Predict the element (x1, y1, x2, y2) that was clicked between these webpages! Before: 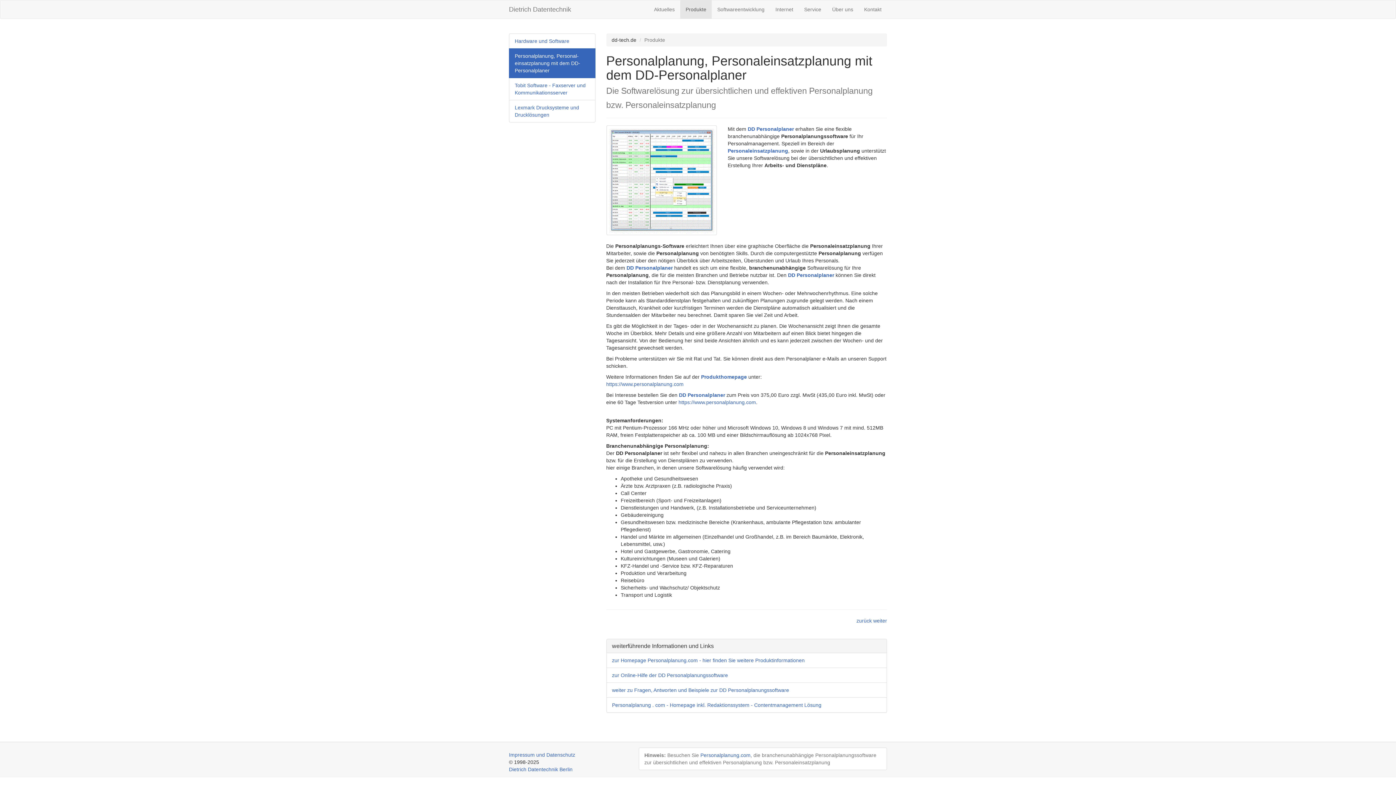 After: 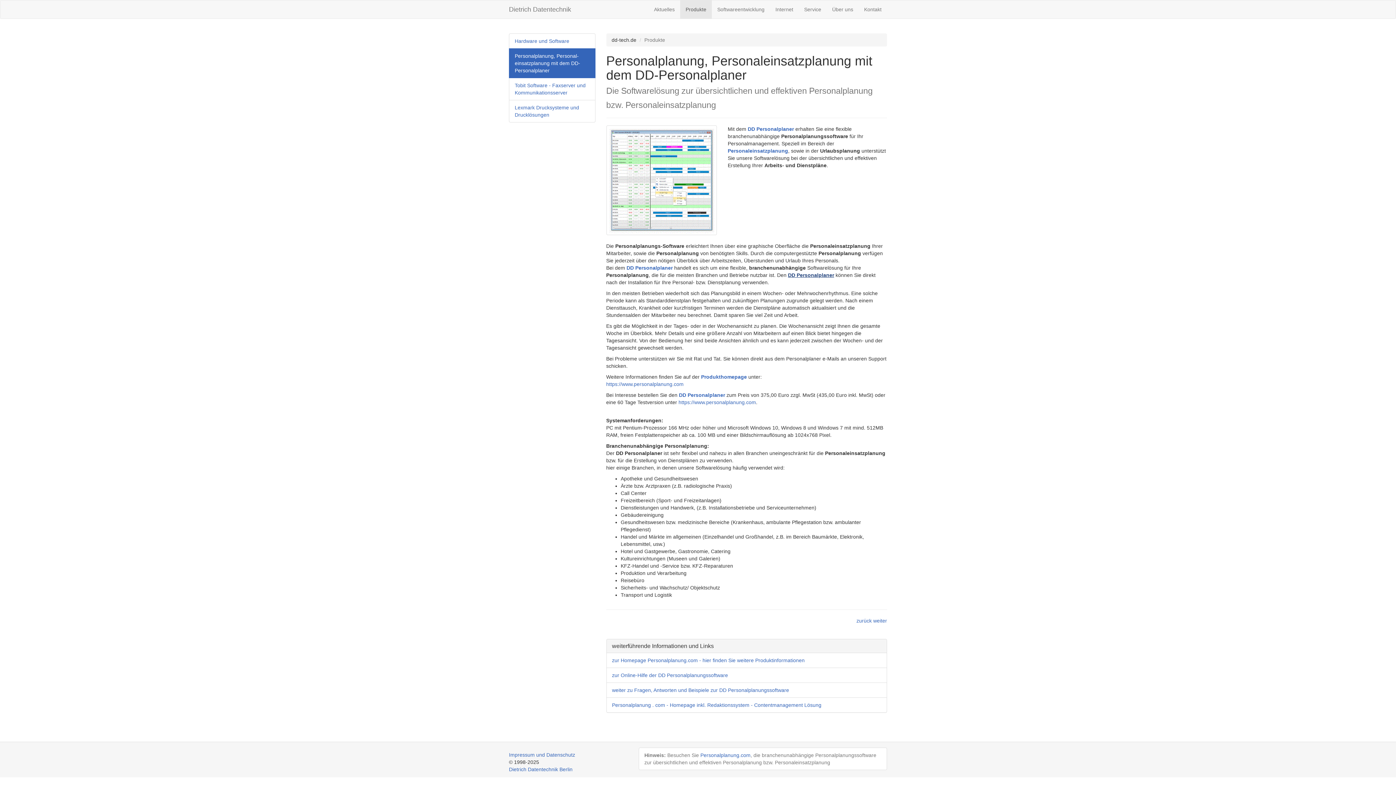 Action: label: DD Personalplaner bbox: (788, 272, 834, 278)